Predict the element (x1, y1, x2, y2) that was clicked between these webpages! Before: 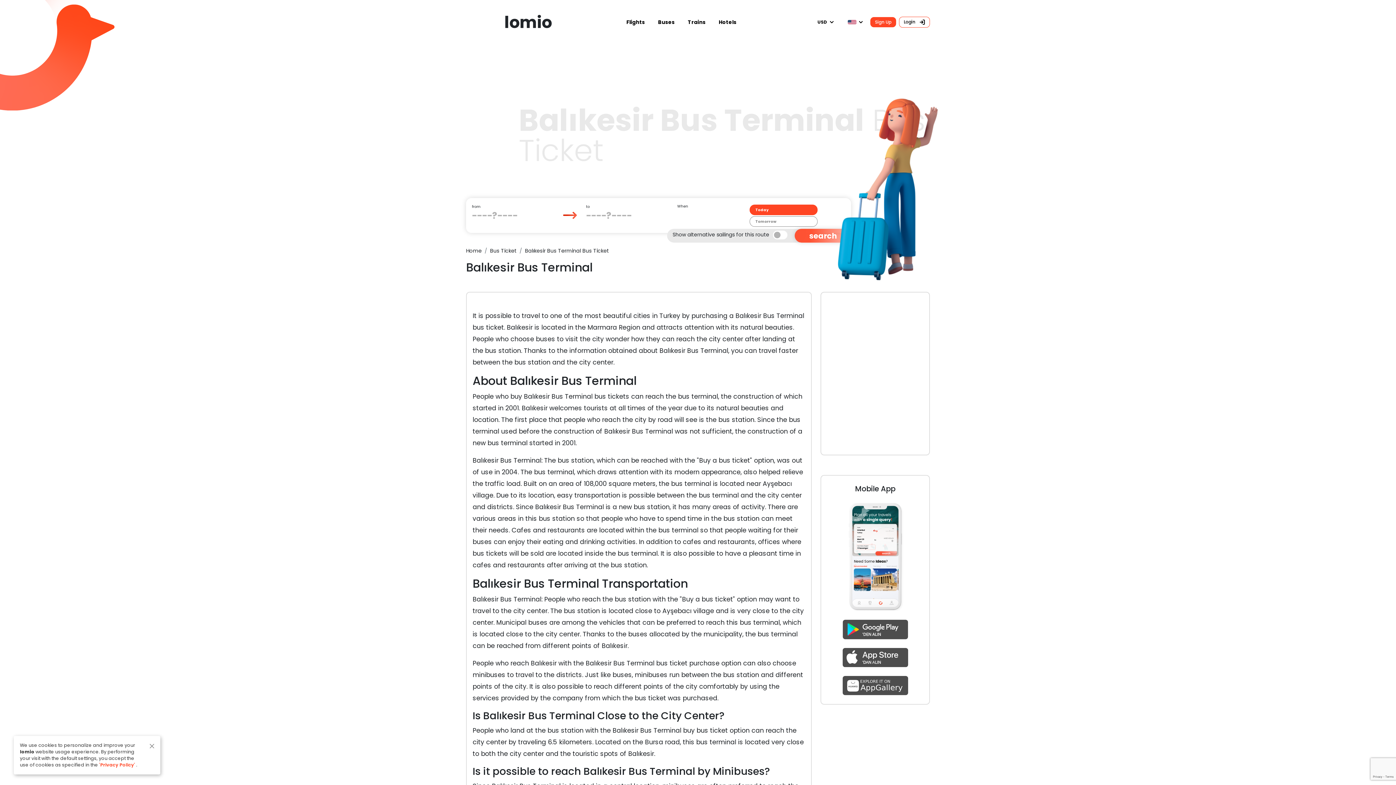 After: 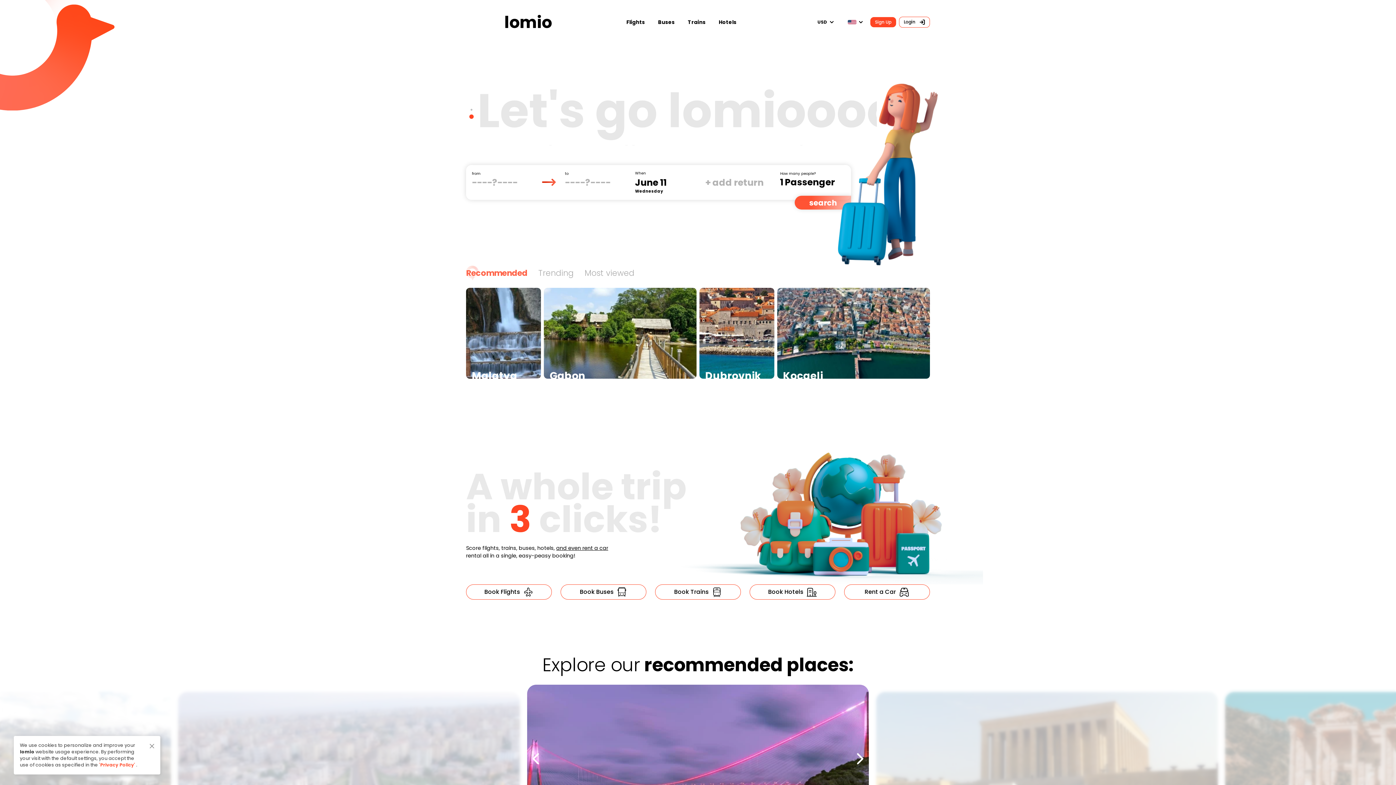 Action: label: Home bbox: (466, 247, 481, 254)